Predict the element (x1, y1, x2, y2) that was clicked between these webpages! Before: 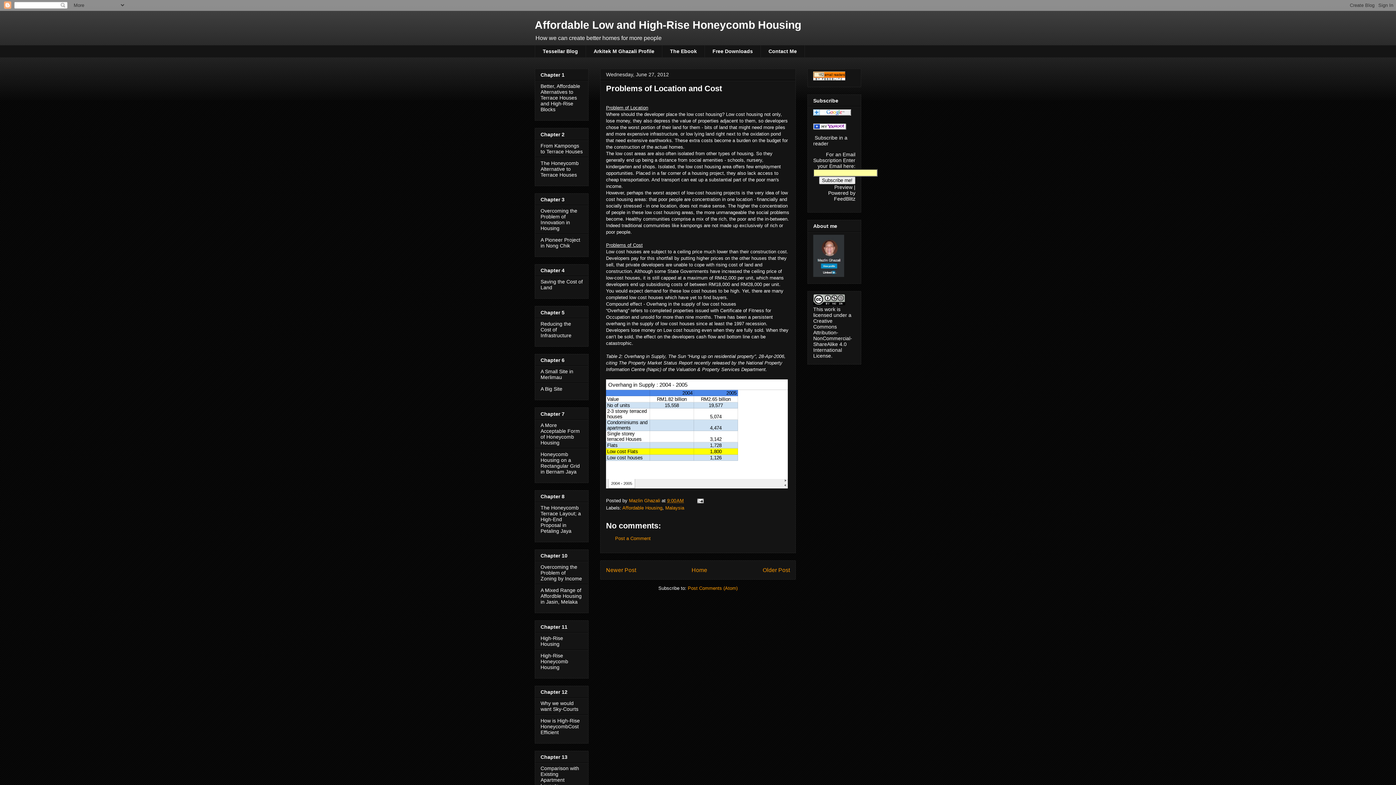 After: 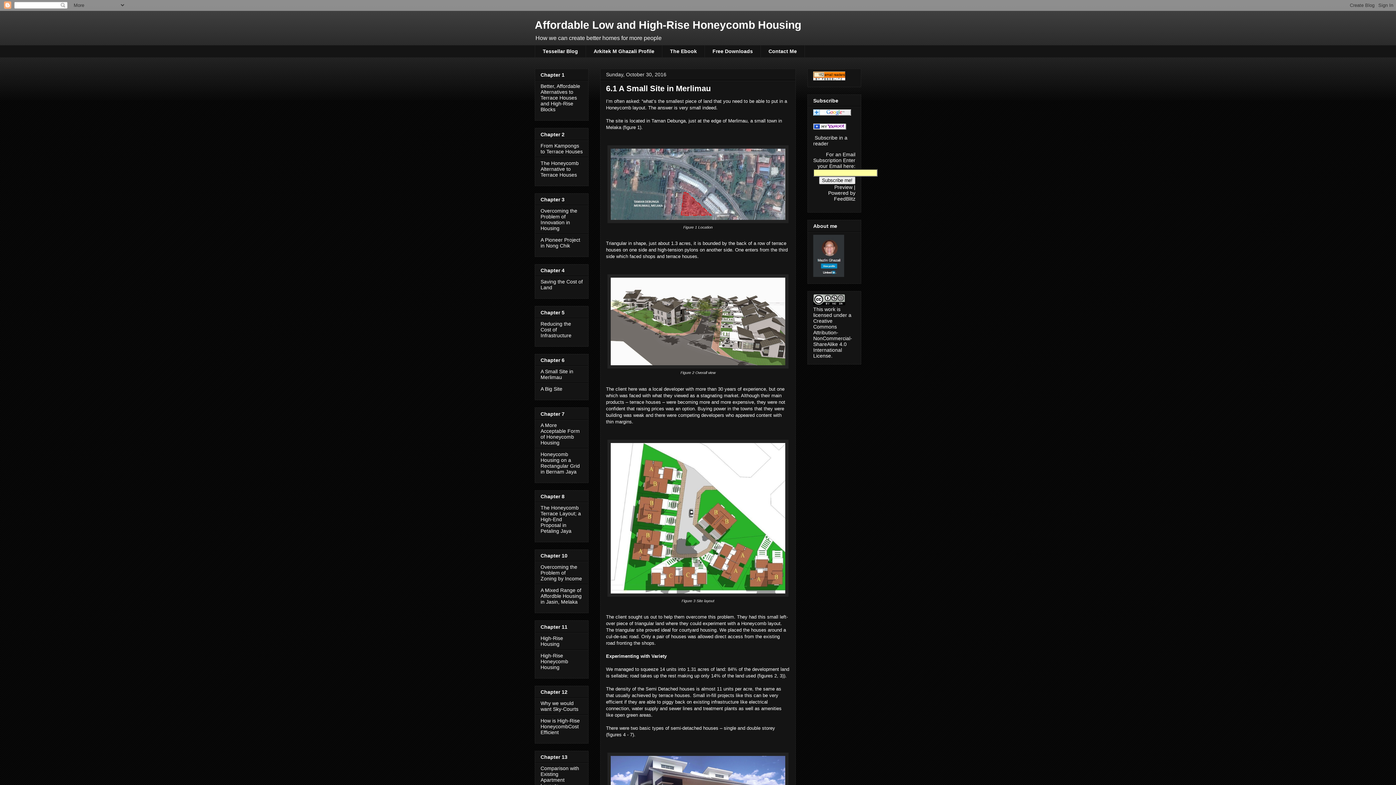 Action: label: A Small Site in Merlimau bbox: (540, 368, 573, 380)